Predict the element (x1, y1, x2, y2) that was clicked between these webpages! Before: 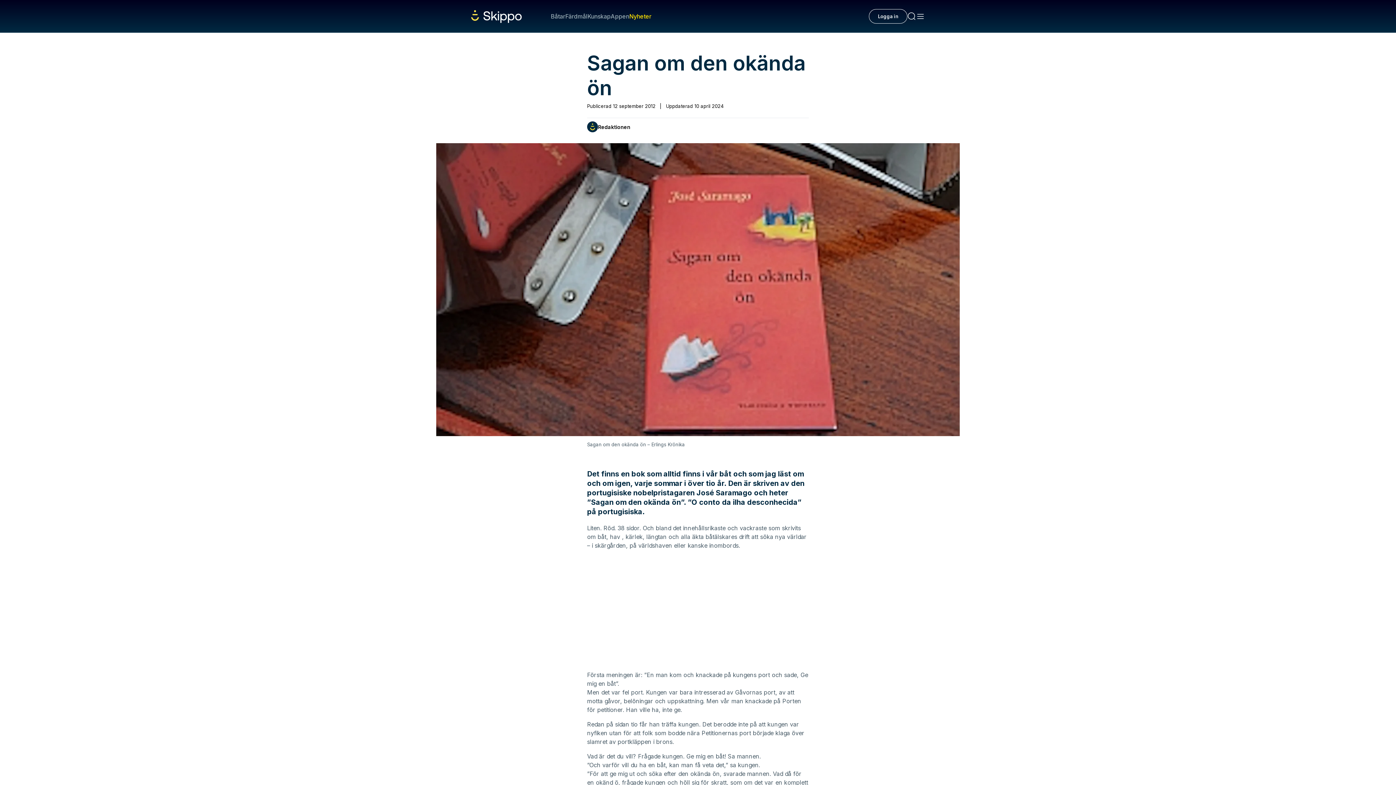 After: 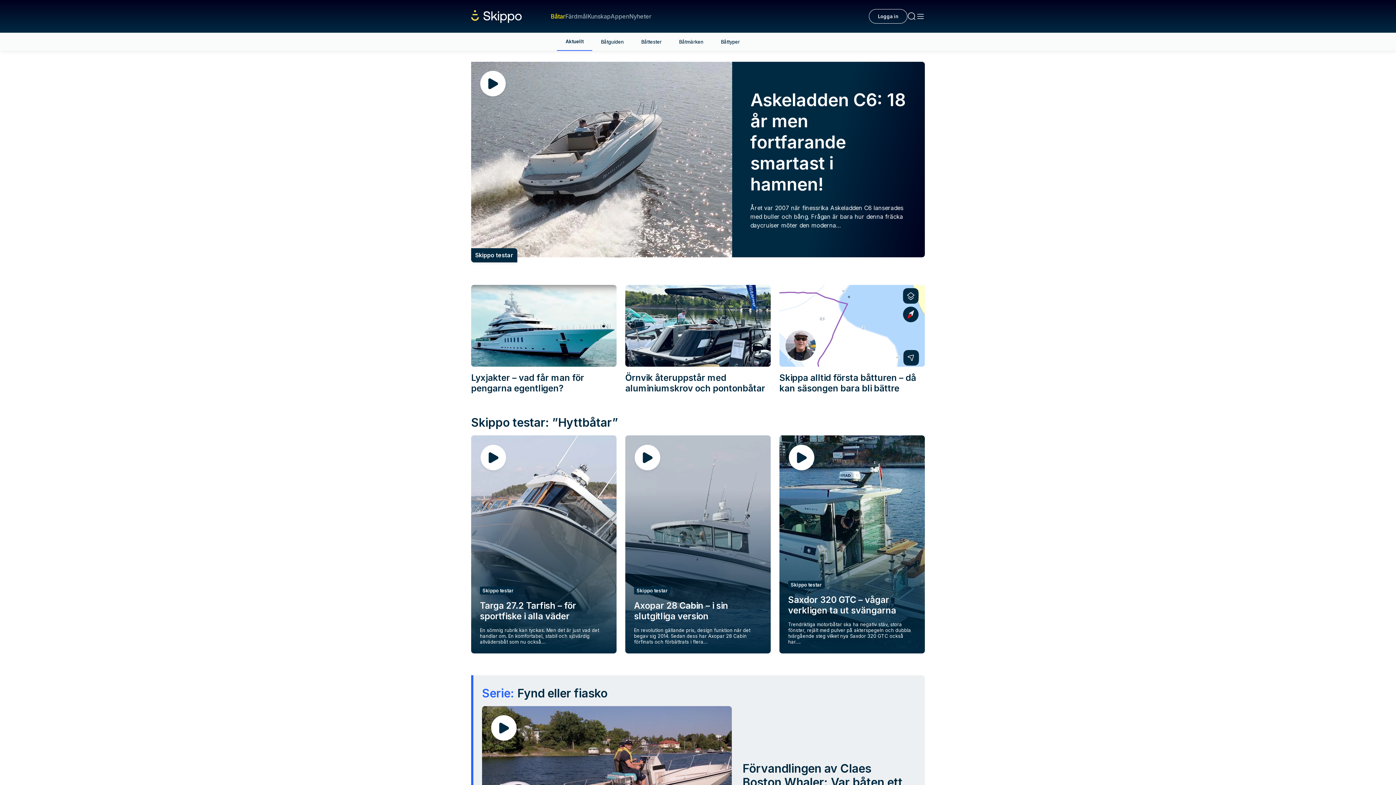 Action: label: Båtar bbox: (550, 12, 565, 20)